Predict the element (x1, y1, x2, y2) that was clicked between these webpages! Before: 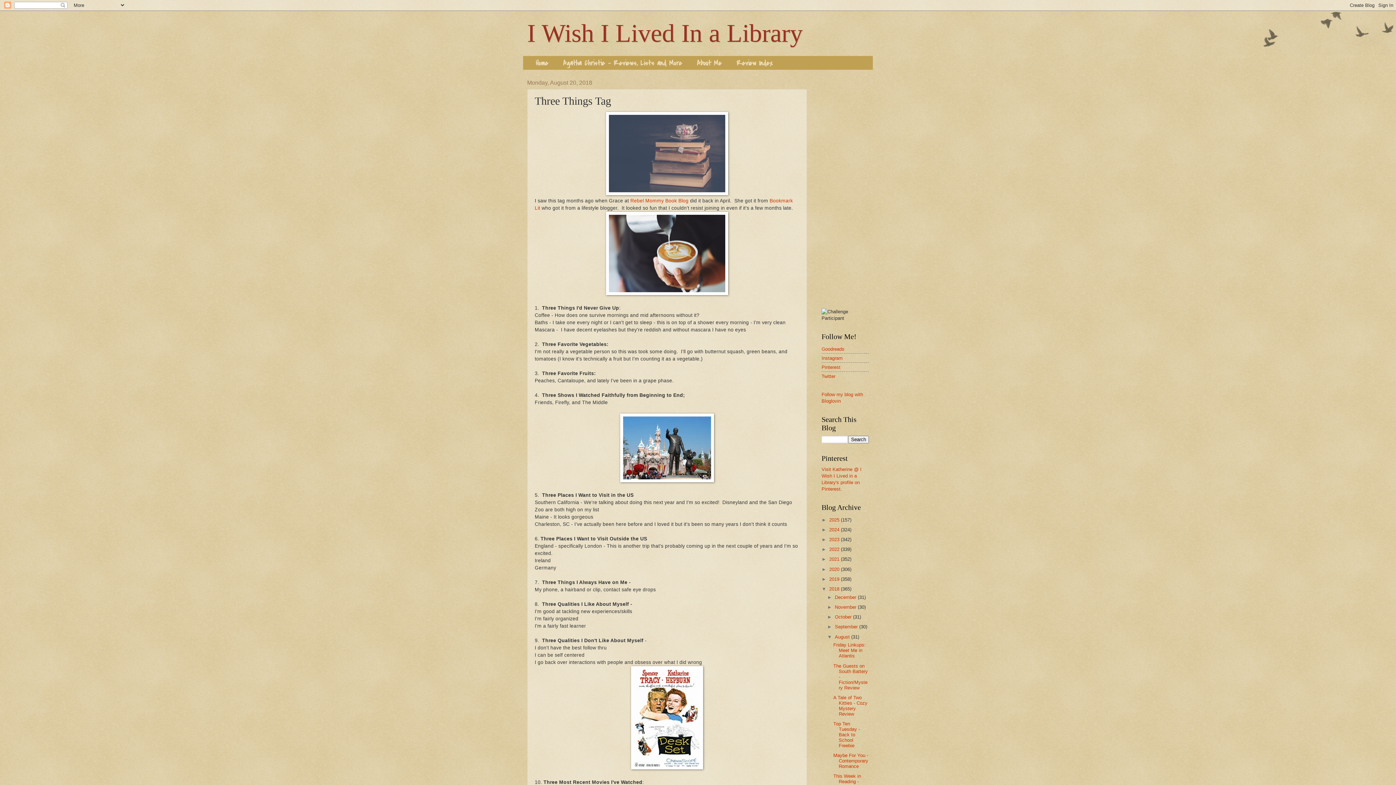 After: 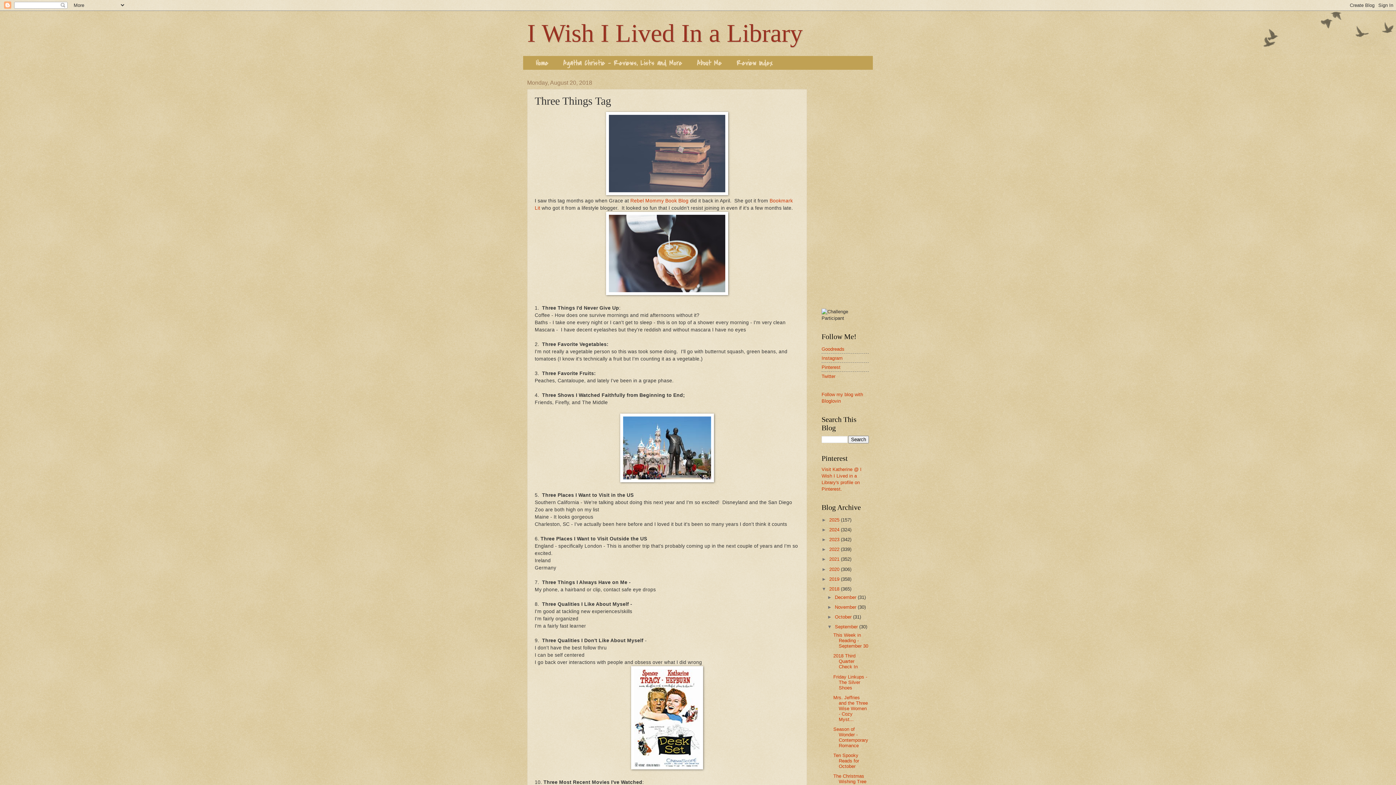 Action: bbox: (827, 624, 835, 629) label: ►  